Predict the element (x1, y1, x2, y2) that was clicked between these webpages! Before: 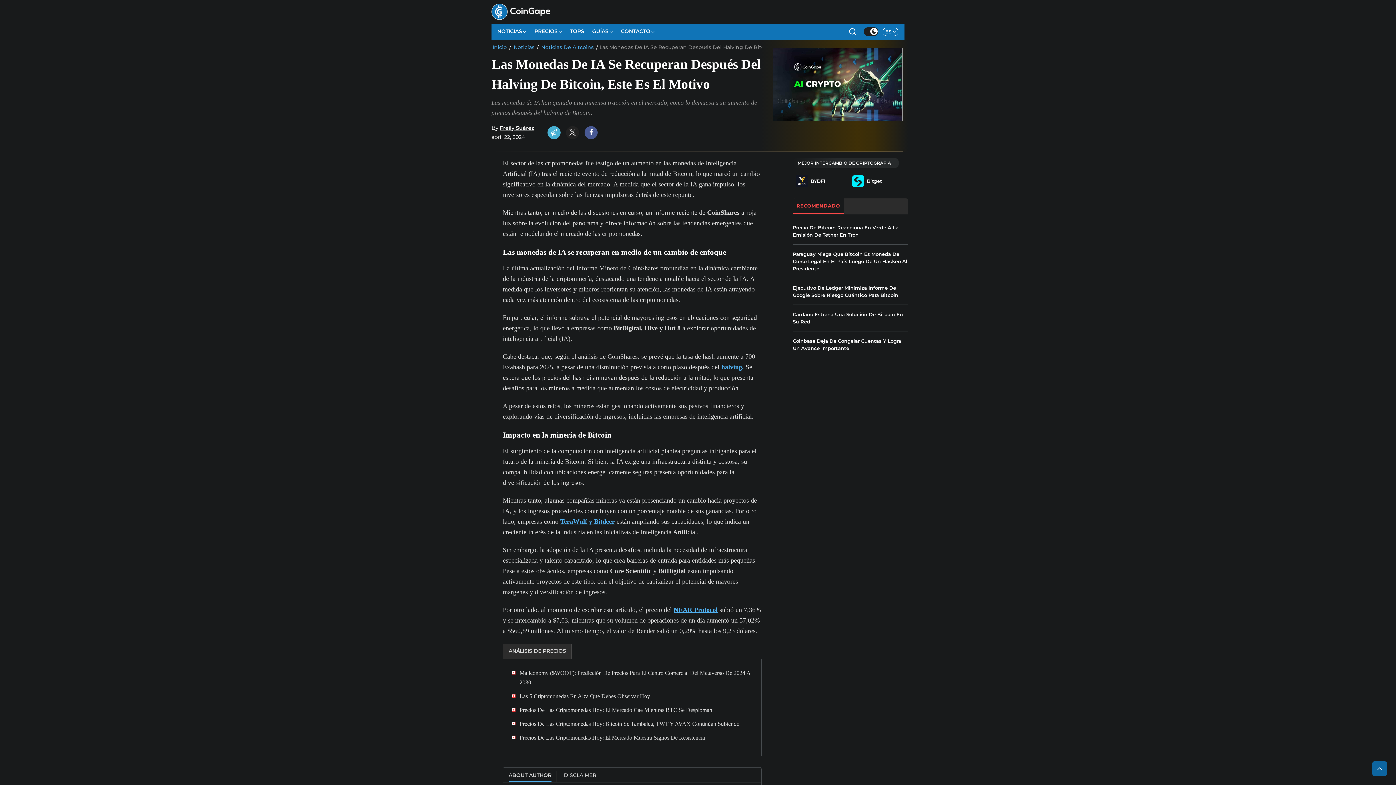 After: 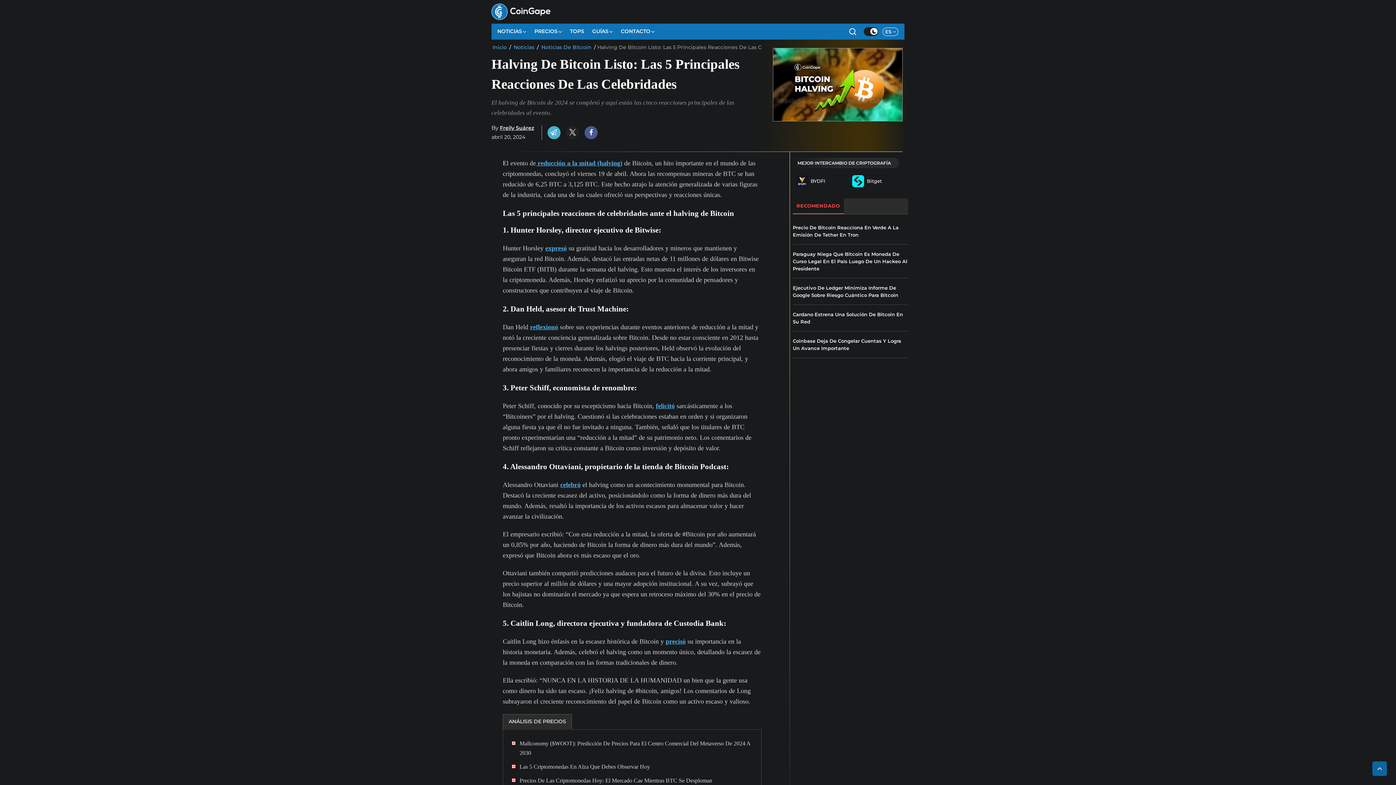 Action: bbox: (721, 361, 744, 371) label: halving.